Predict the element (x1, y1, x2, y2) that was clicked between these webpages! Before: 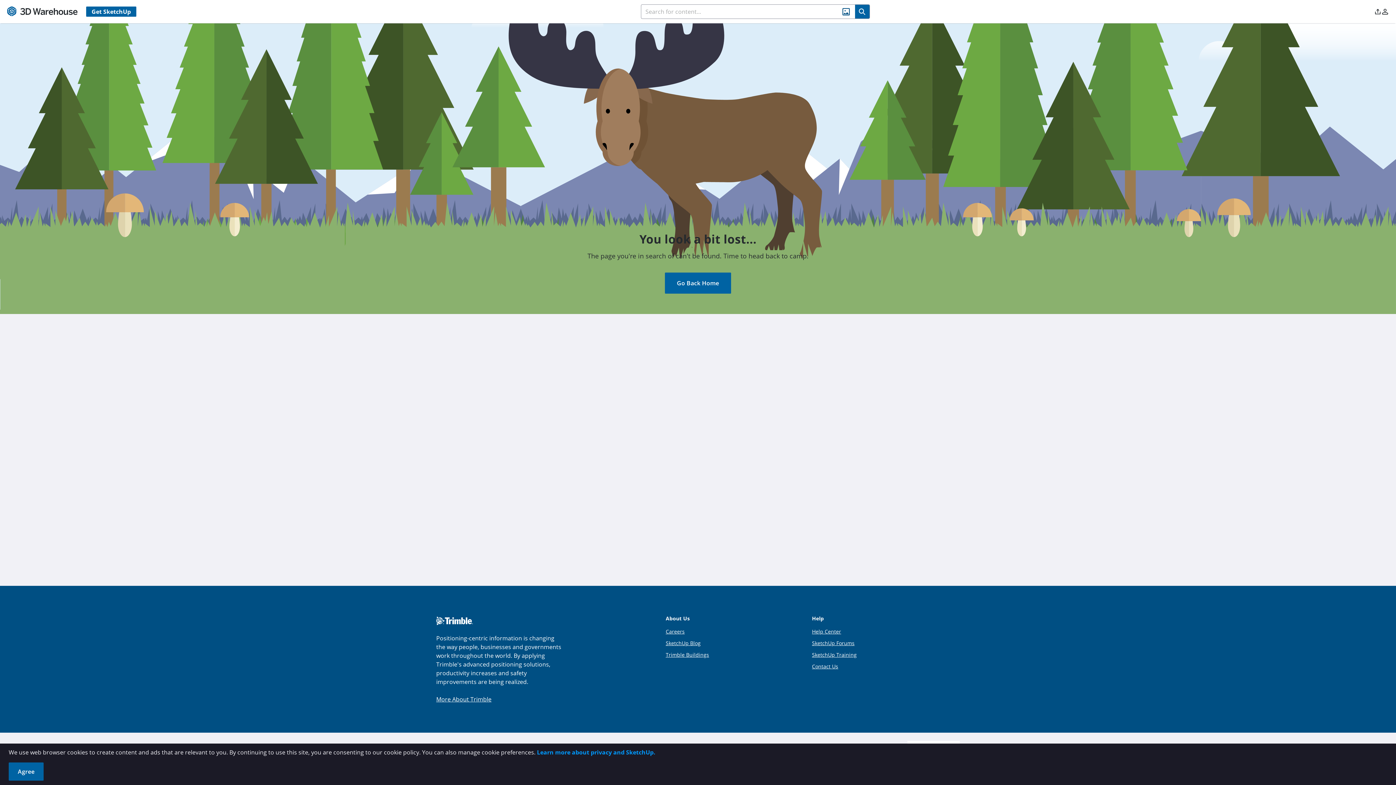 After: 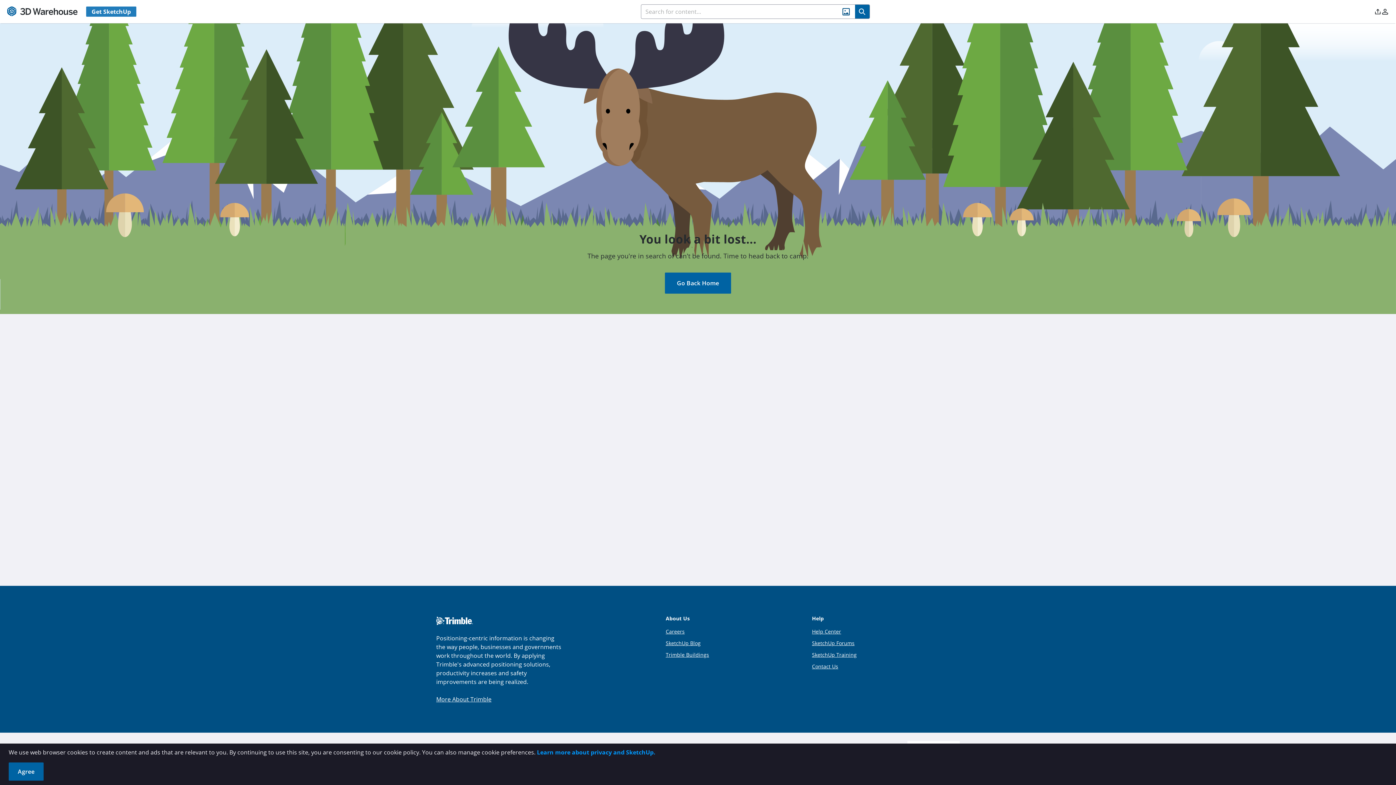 Action: bbox: (86, 6, 136, 16) label: Get SketchUp